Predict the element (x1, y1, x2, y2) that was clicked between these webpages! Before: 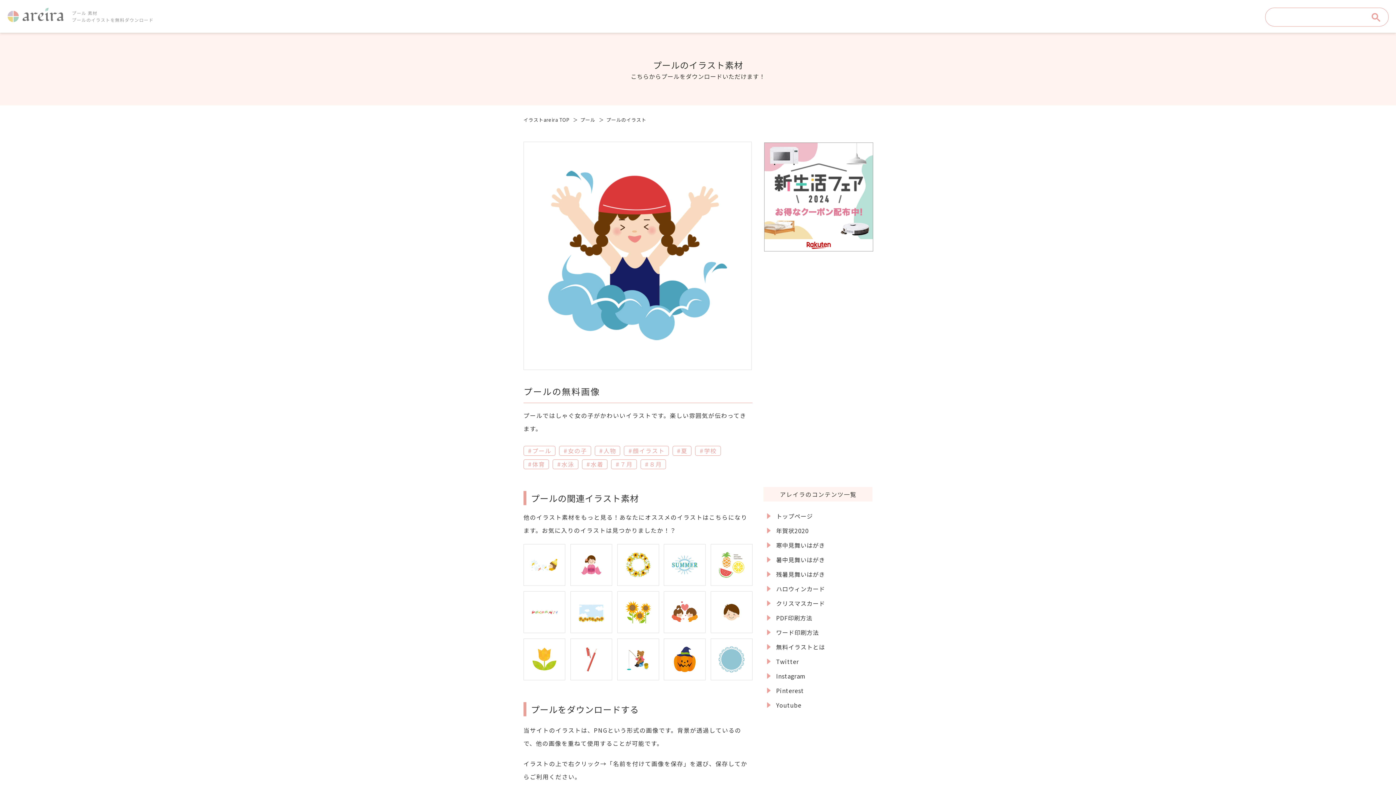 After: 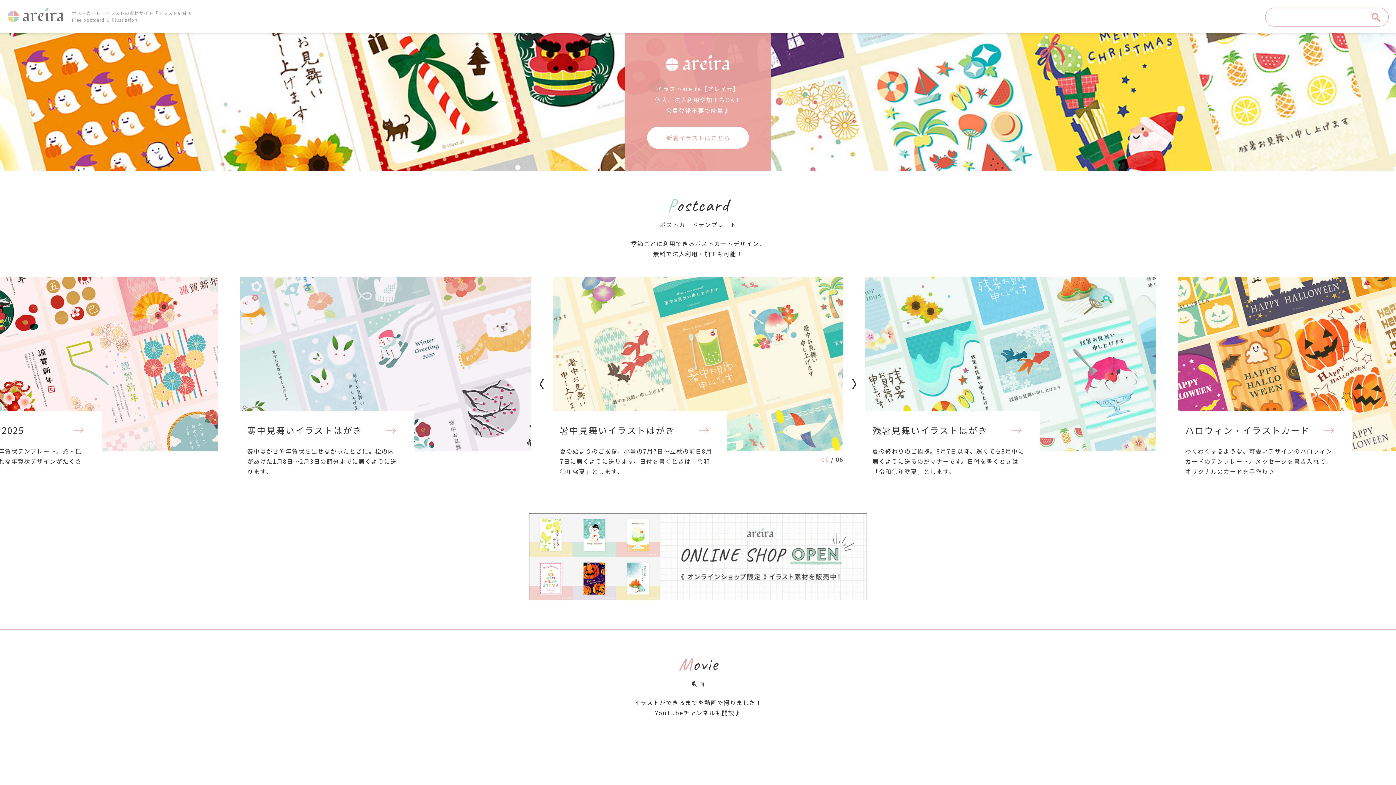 Action: bbox: (7, 14, 64, 23)